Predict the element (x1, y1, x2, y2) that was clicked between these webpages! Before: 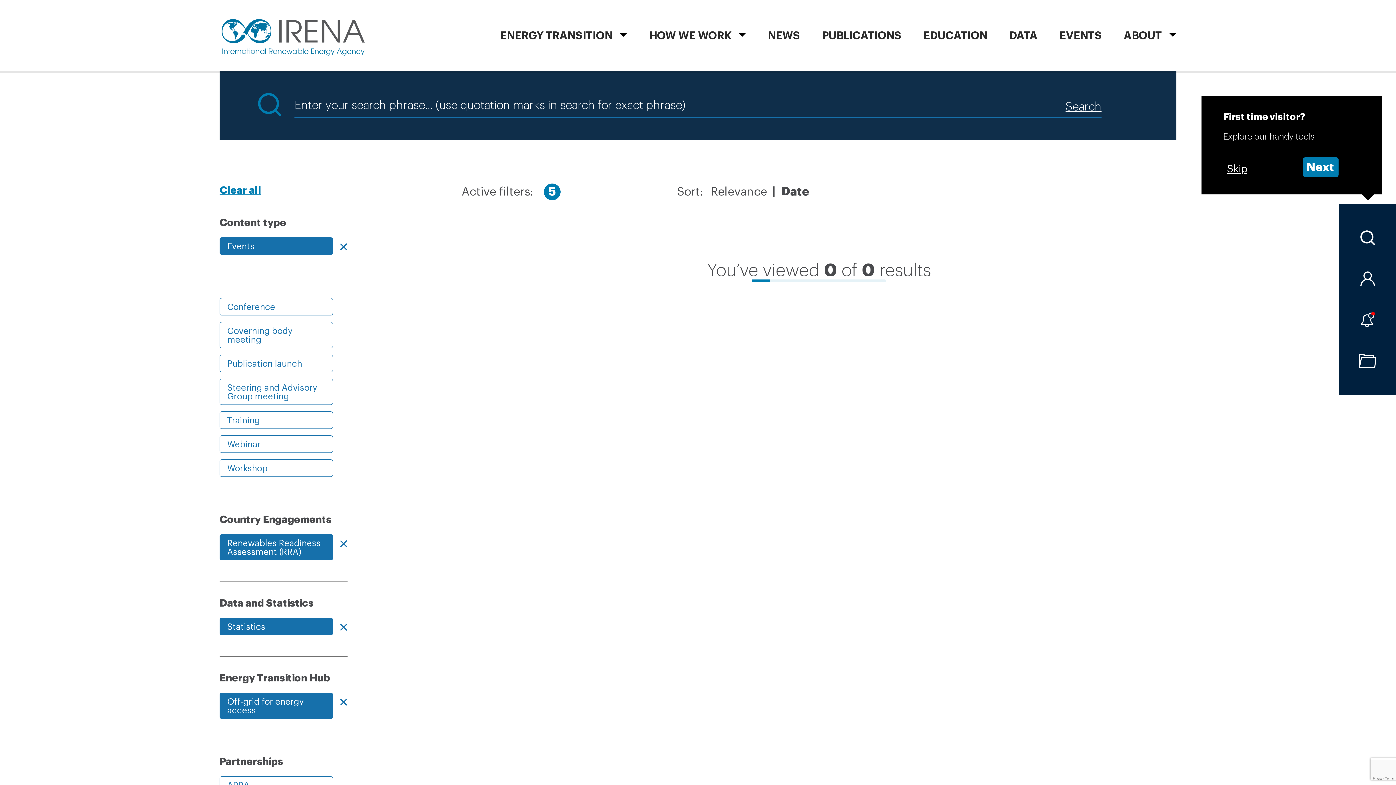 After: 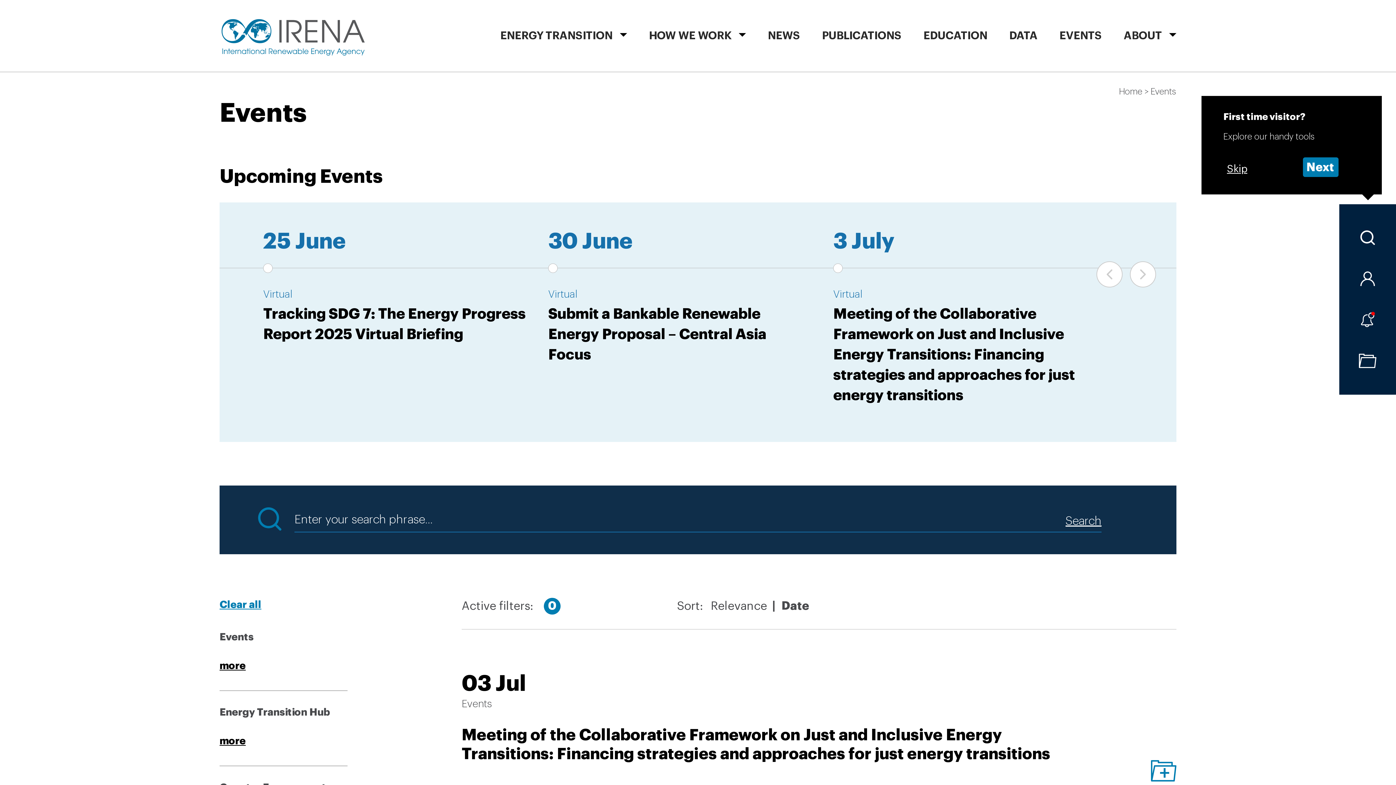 Action: label: EVENTS bbox: (1059, 2, 1102, 73)